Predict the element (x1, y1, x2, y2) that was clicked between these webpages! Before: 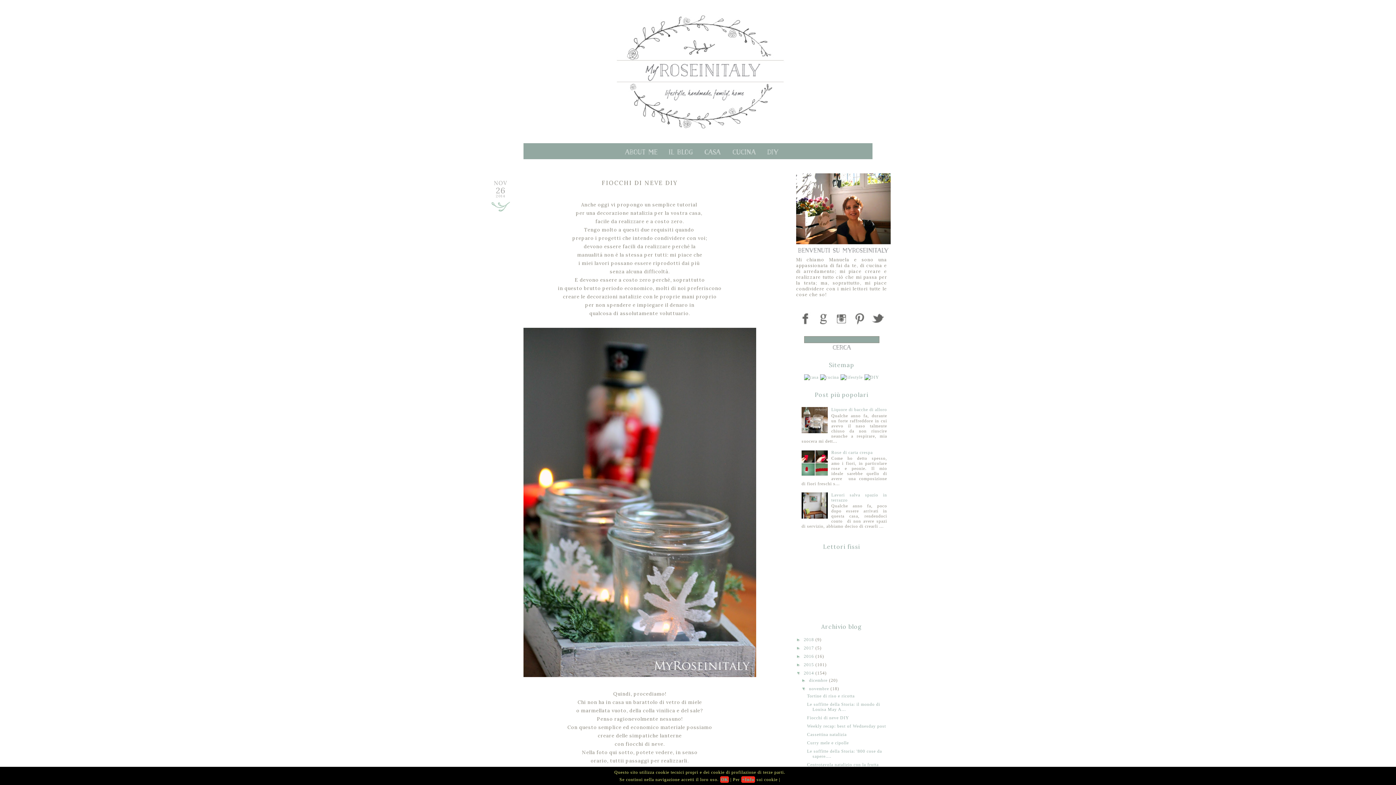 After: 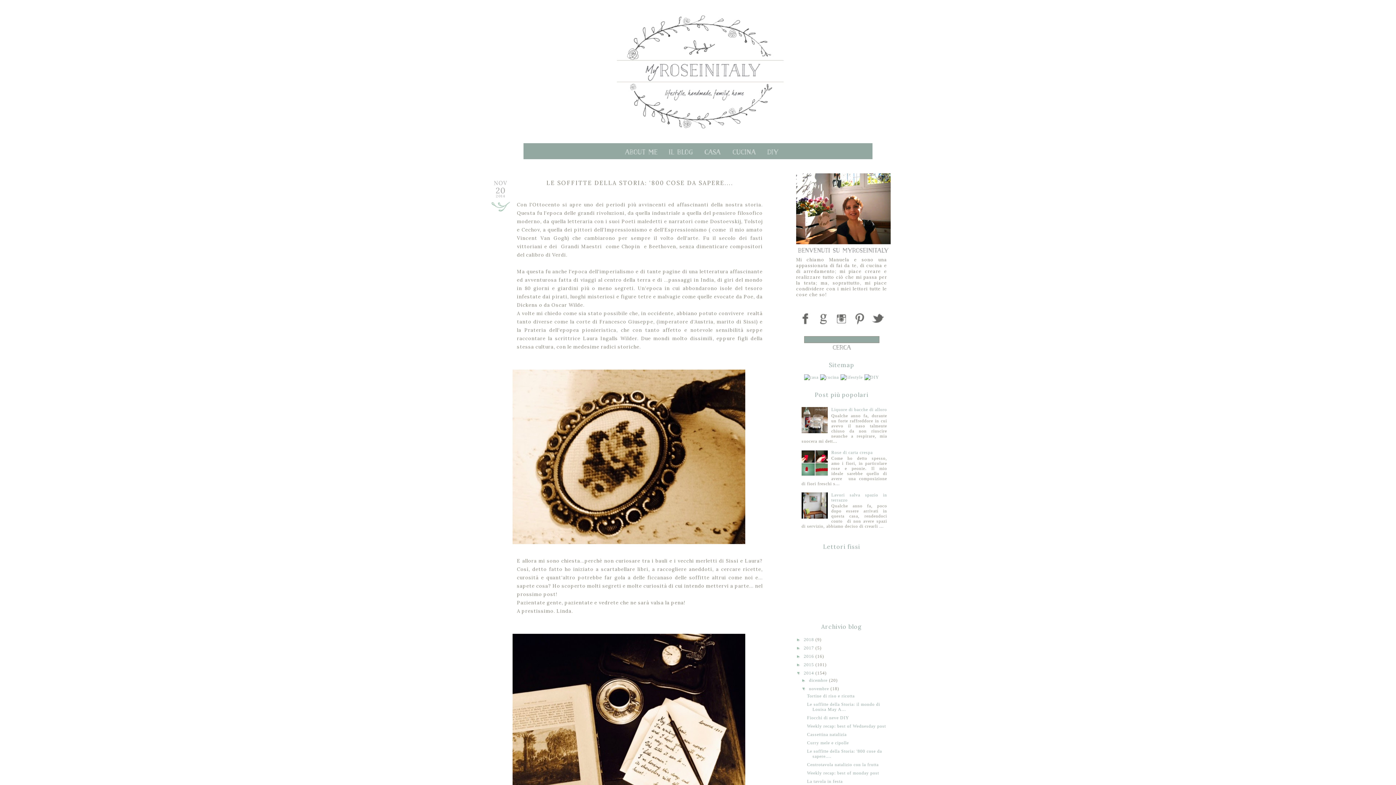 Action: bbox: (807, 748, 882, 759) label: Le soffitte della Storia: '800 cose da sapere....